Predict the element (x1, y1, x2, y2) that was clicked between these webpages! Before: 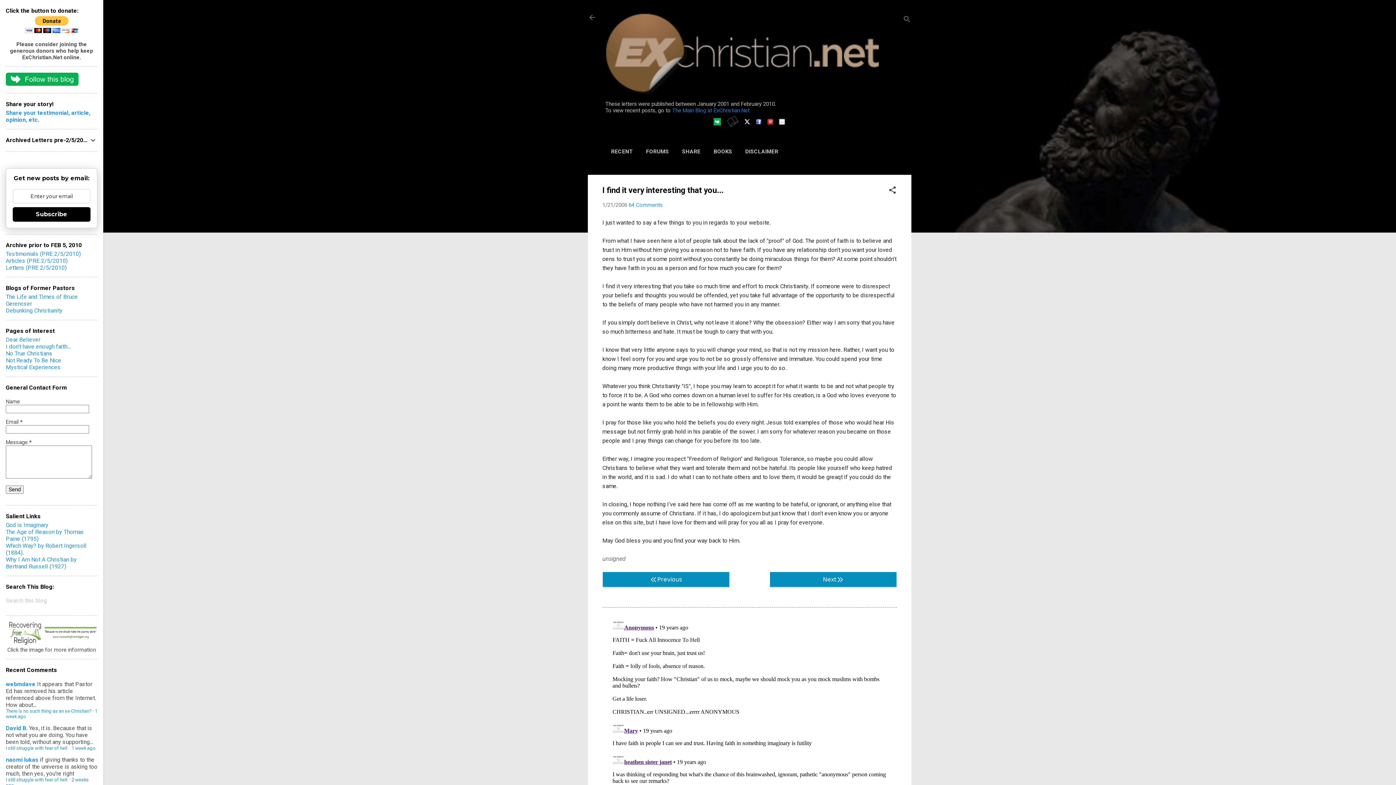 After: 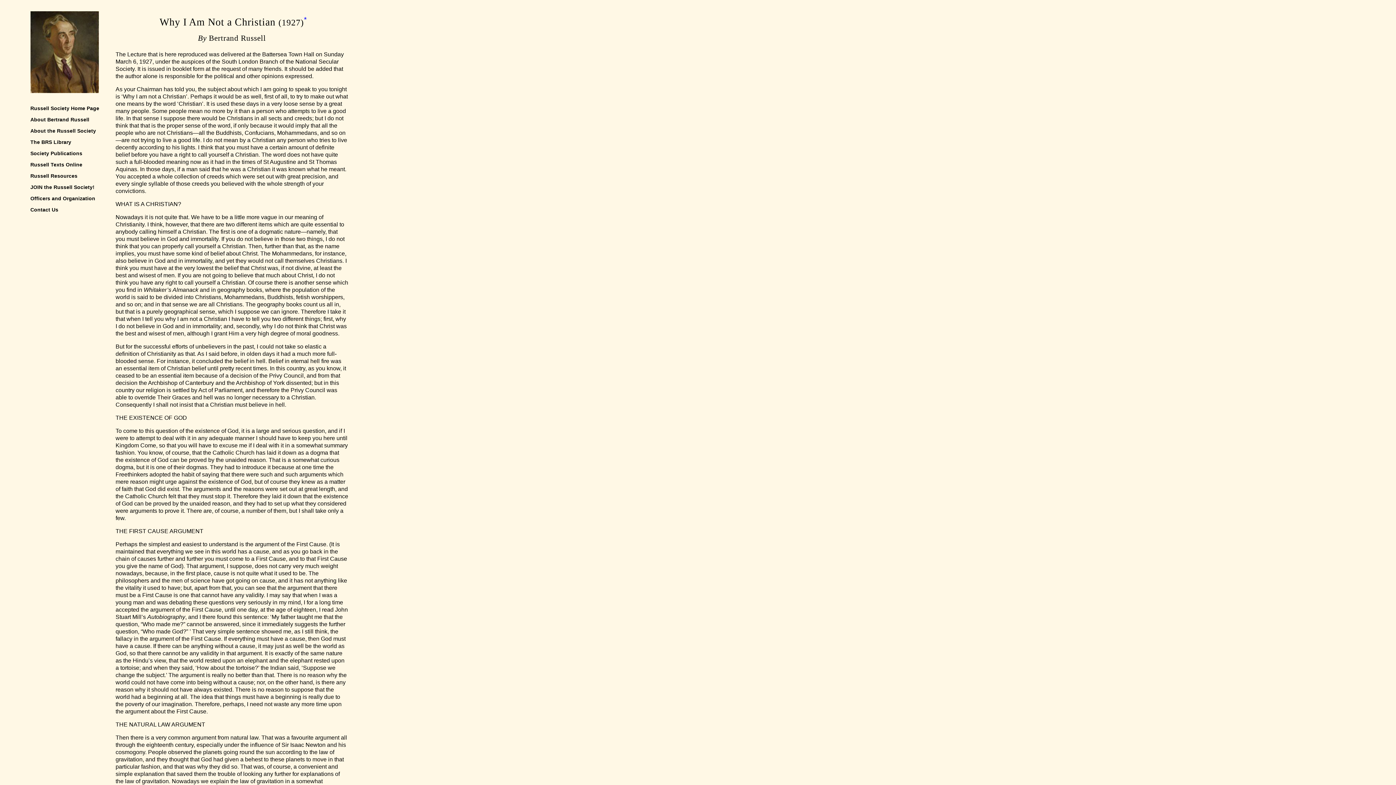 Action: label: Why I Am Not A Christian by Bertrand Russell (1927) bbox: (5, 556, 76, 570)